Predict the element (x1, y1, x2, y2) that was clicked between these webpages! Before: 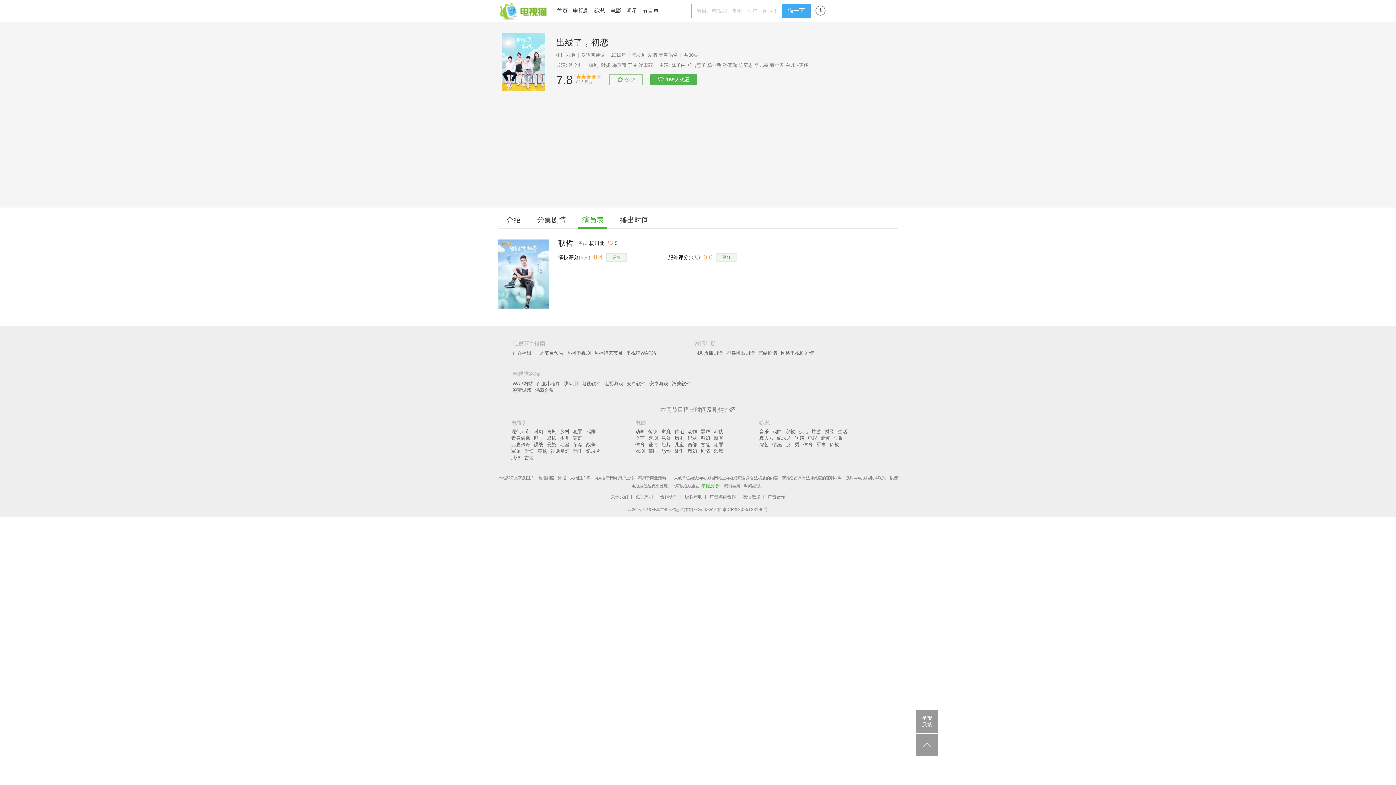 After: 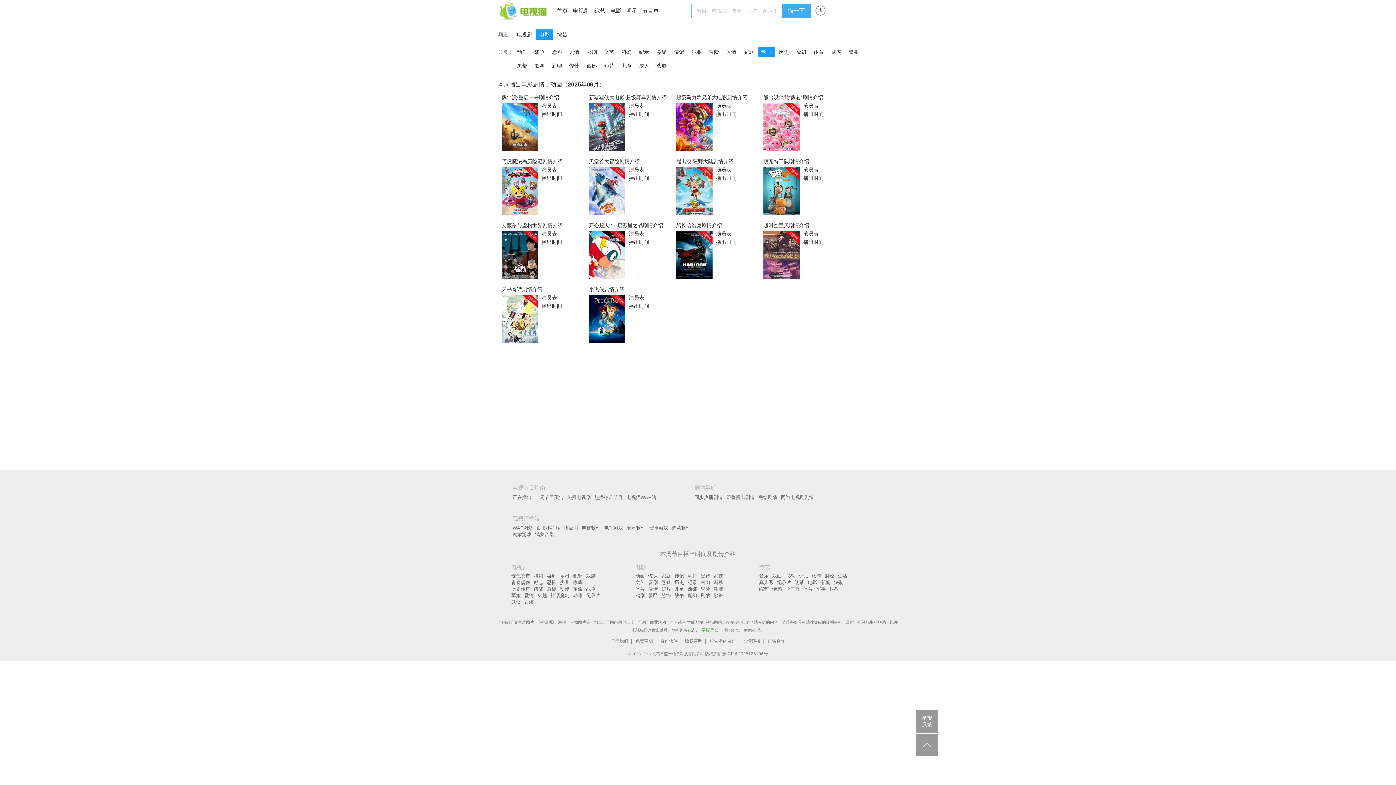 Action: label: 动画 bbox: (635, 428, 644, 435)